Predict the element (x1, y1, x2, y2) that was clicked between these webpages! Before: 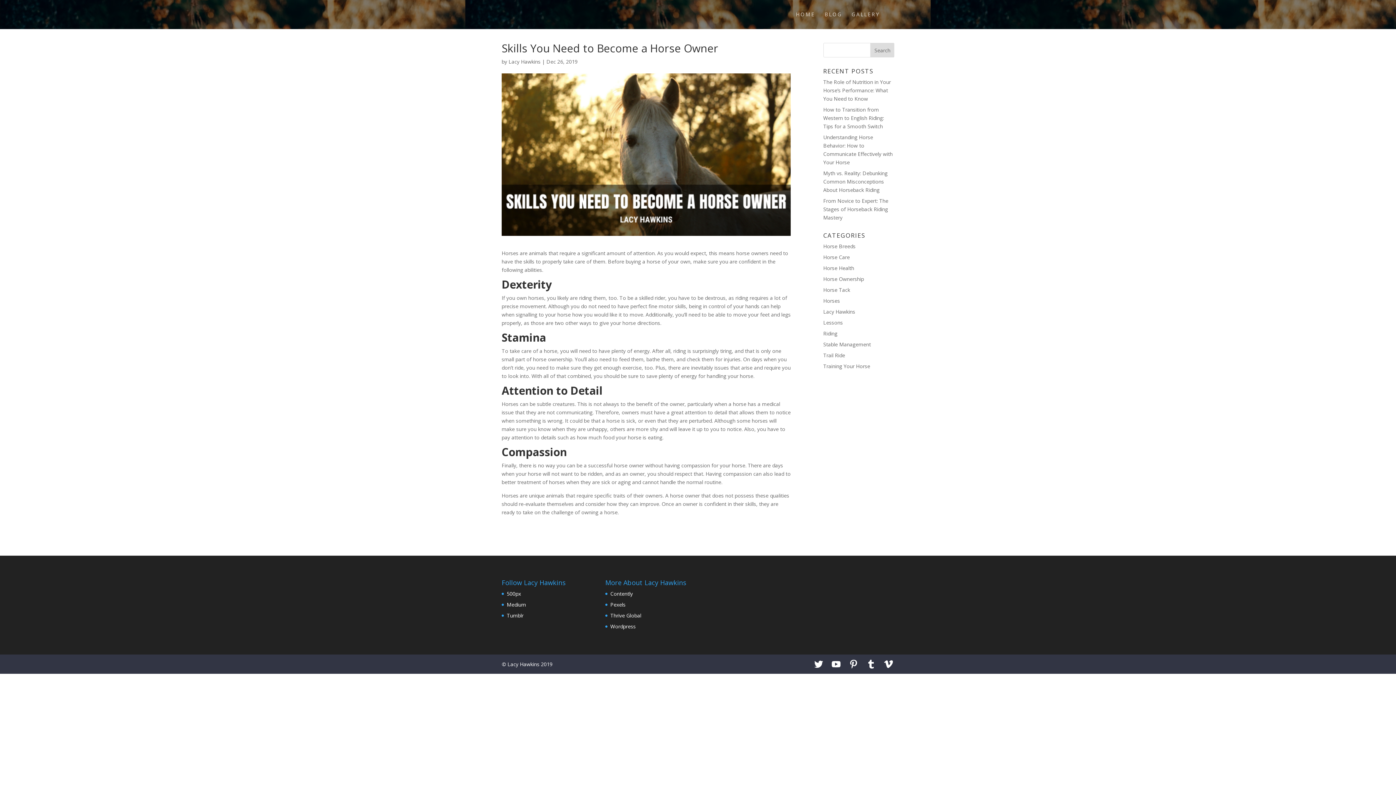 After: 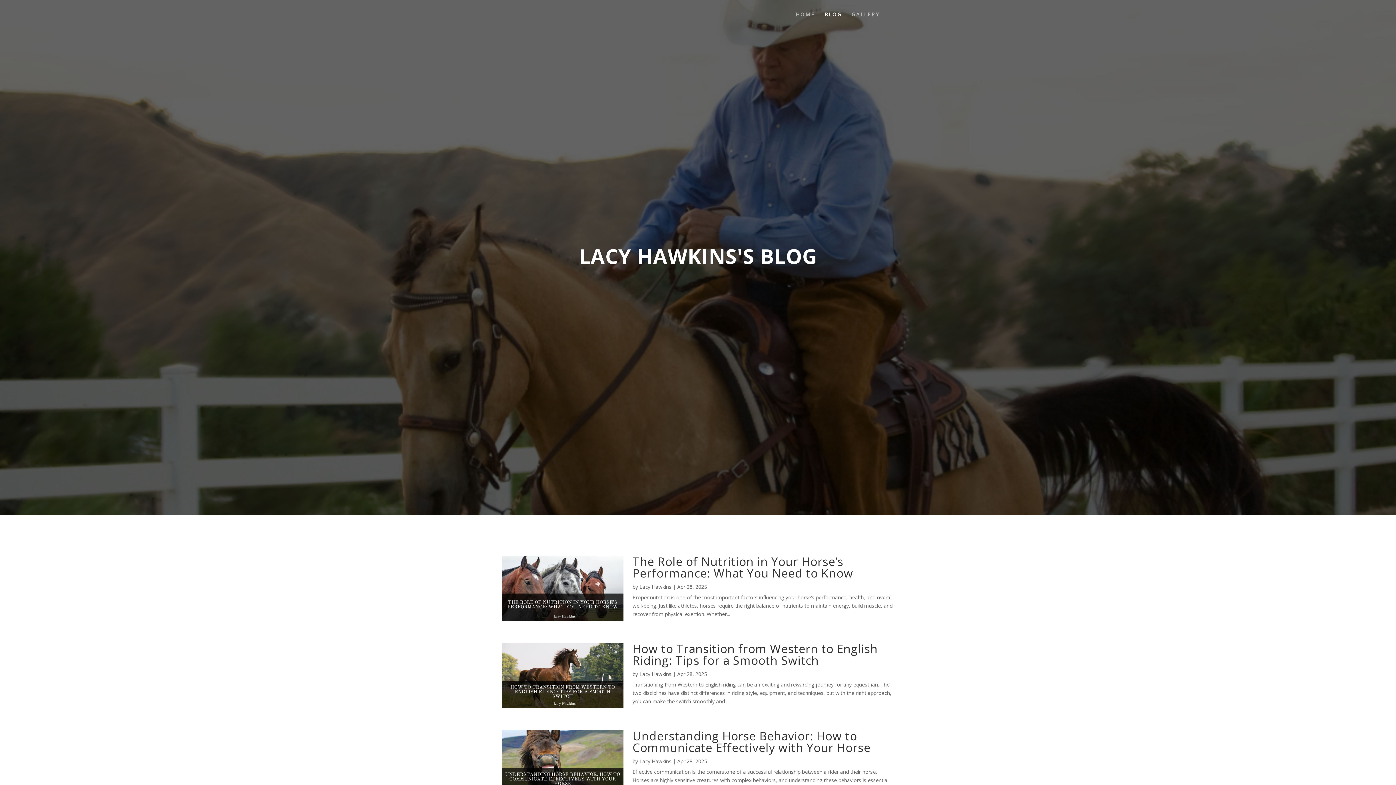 Action: bbox: (824, 12, 842, 29) label: BLOG